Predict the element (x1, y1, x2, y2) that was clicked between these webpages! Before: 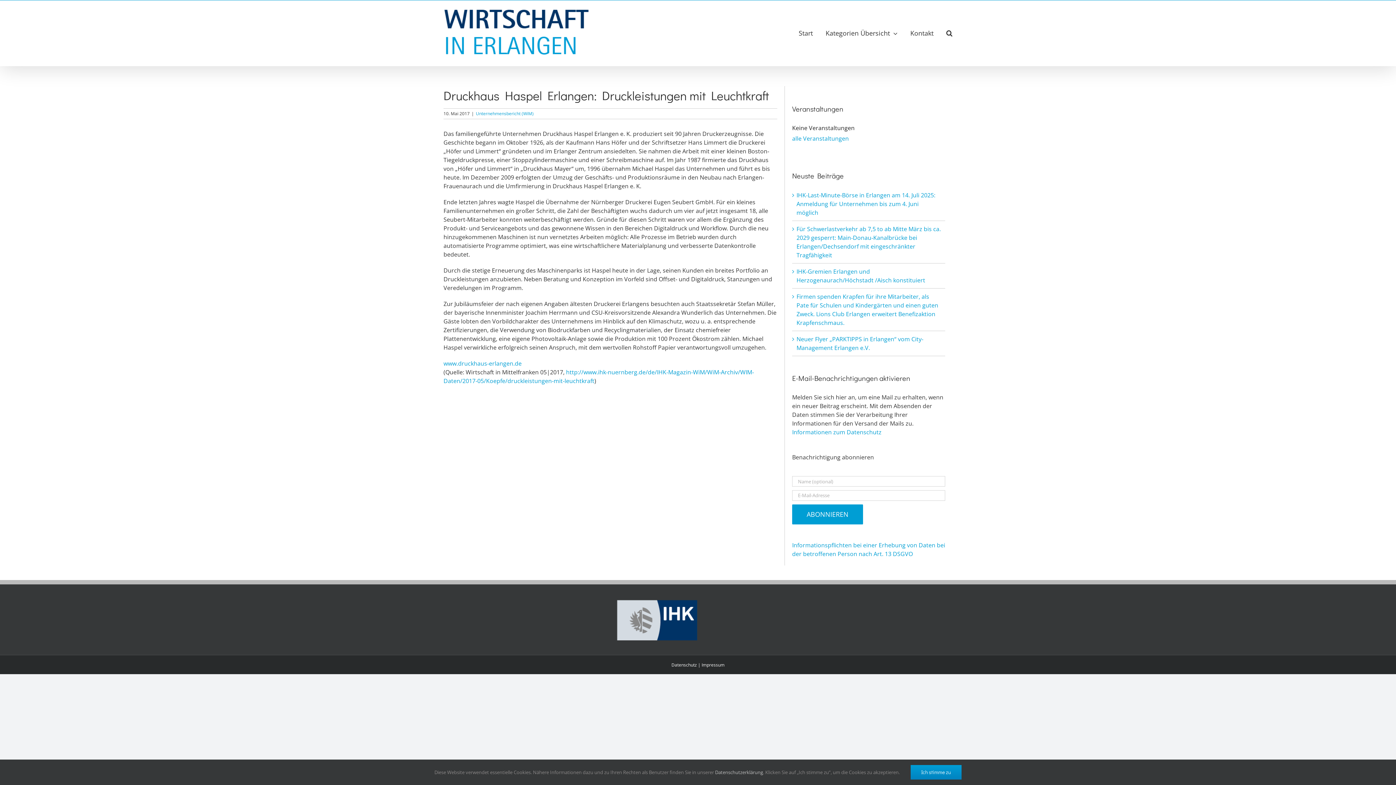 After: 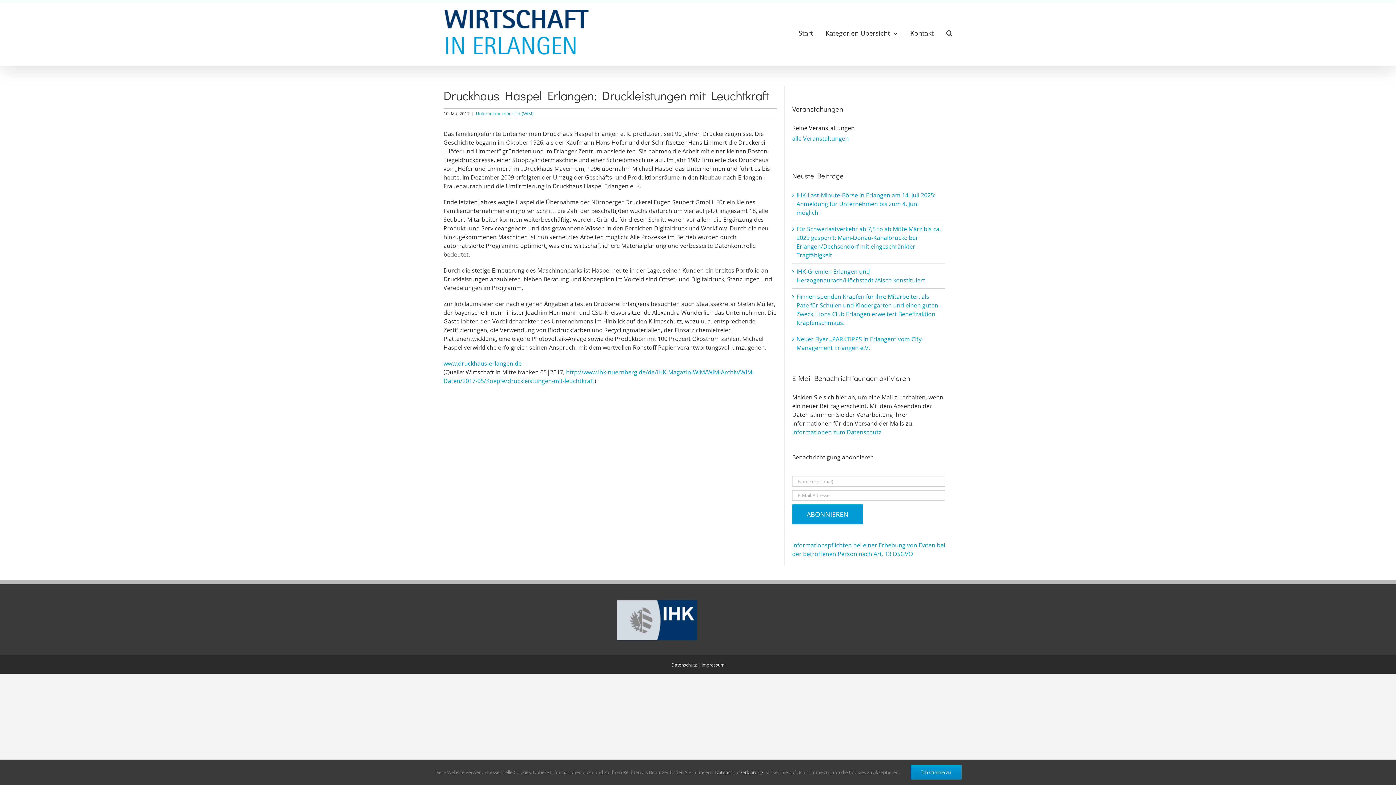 Action: bbox: (701, 662, 724, 668) label: Impressum